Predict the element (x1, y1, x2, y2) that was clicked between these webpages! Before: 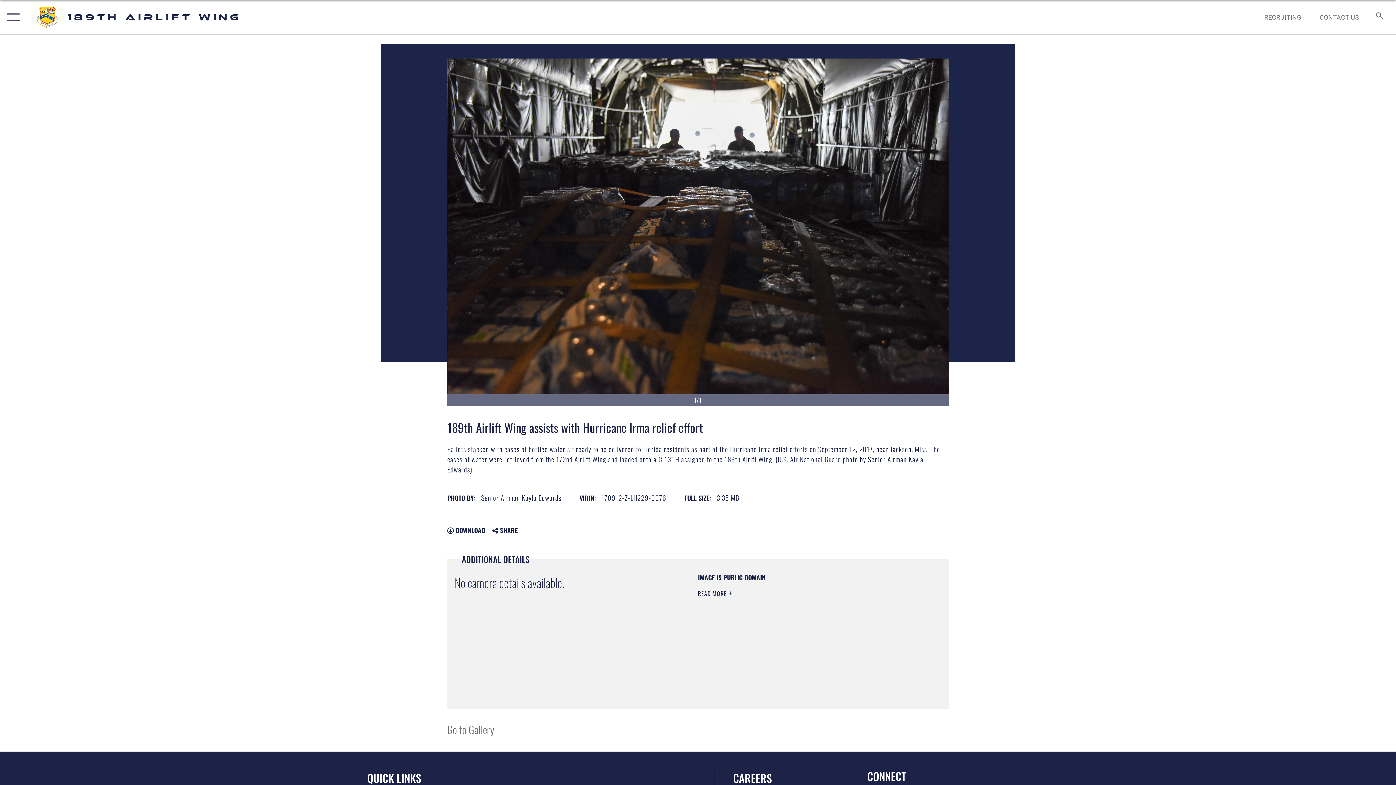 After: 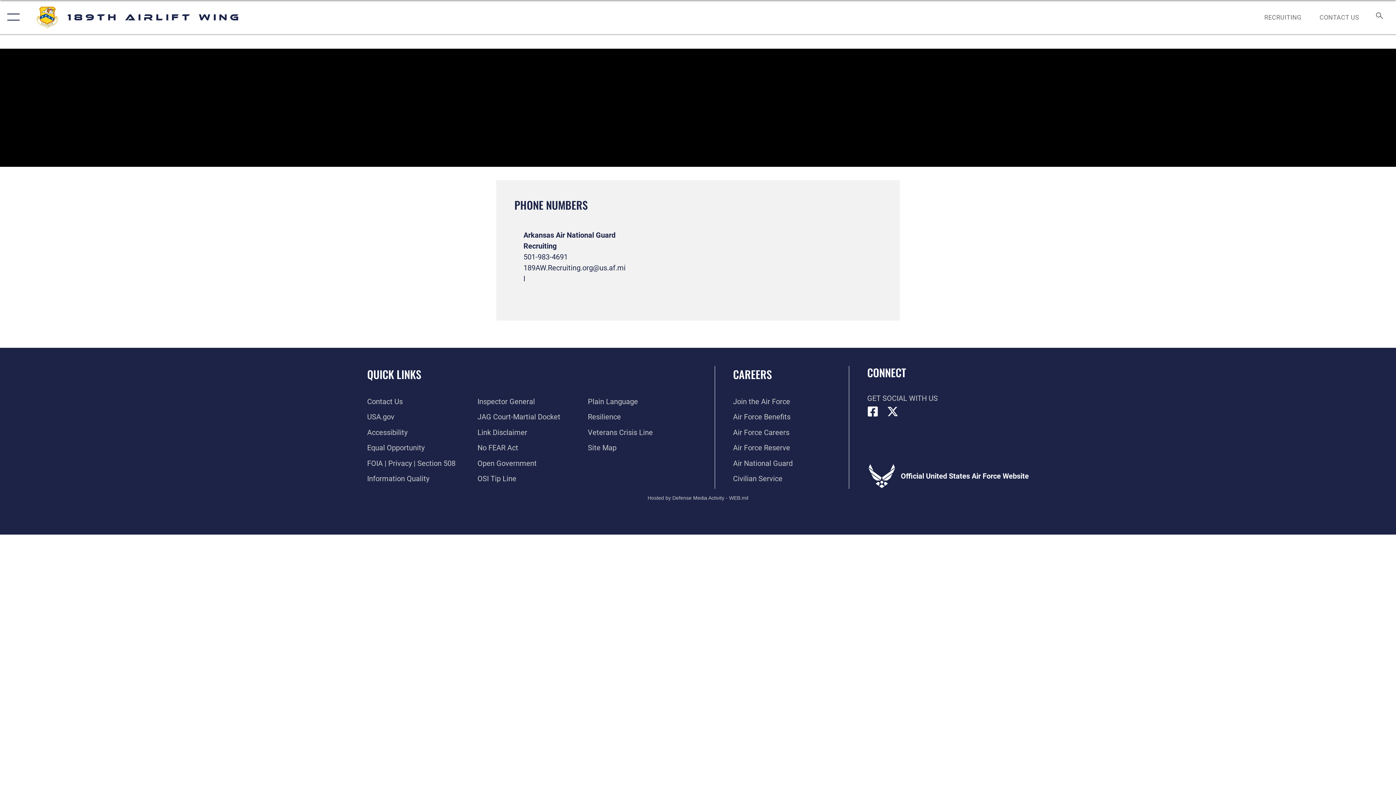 Action: label: RECRUITING bbox: (1257, 5, 1308, 28)